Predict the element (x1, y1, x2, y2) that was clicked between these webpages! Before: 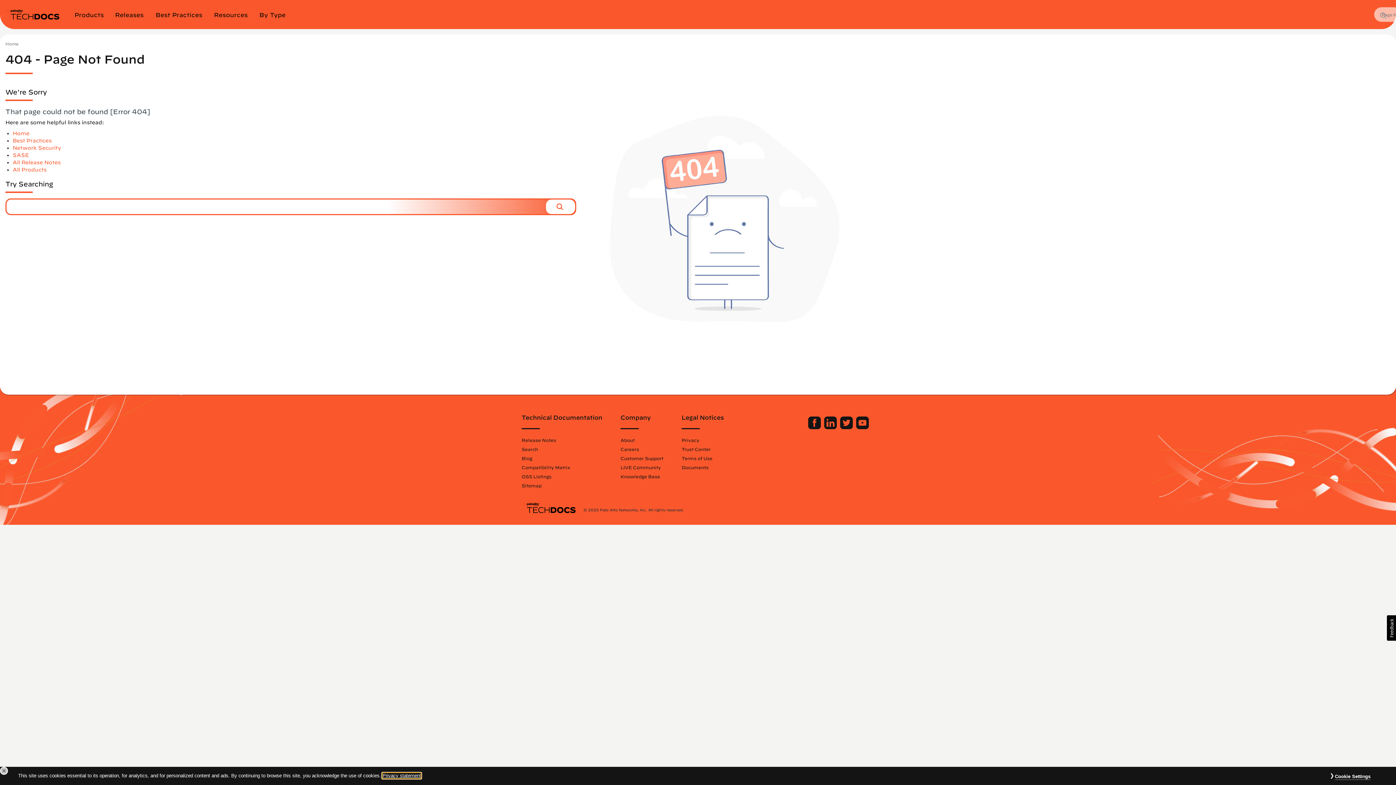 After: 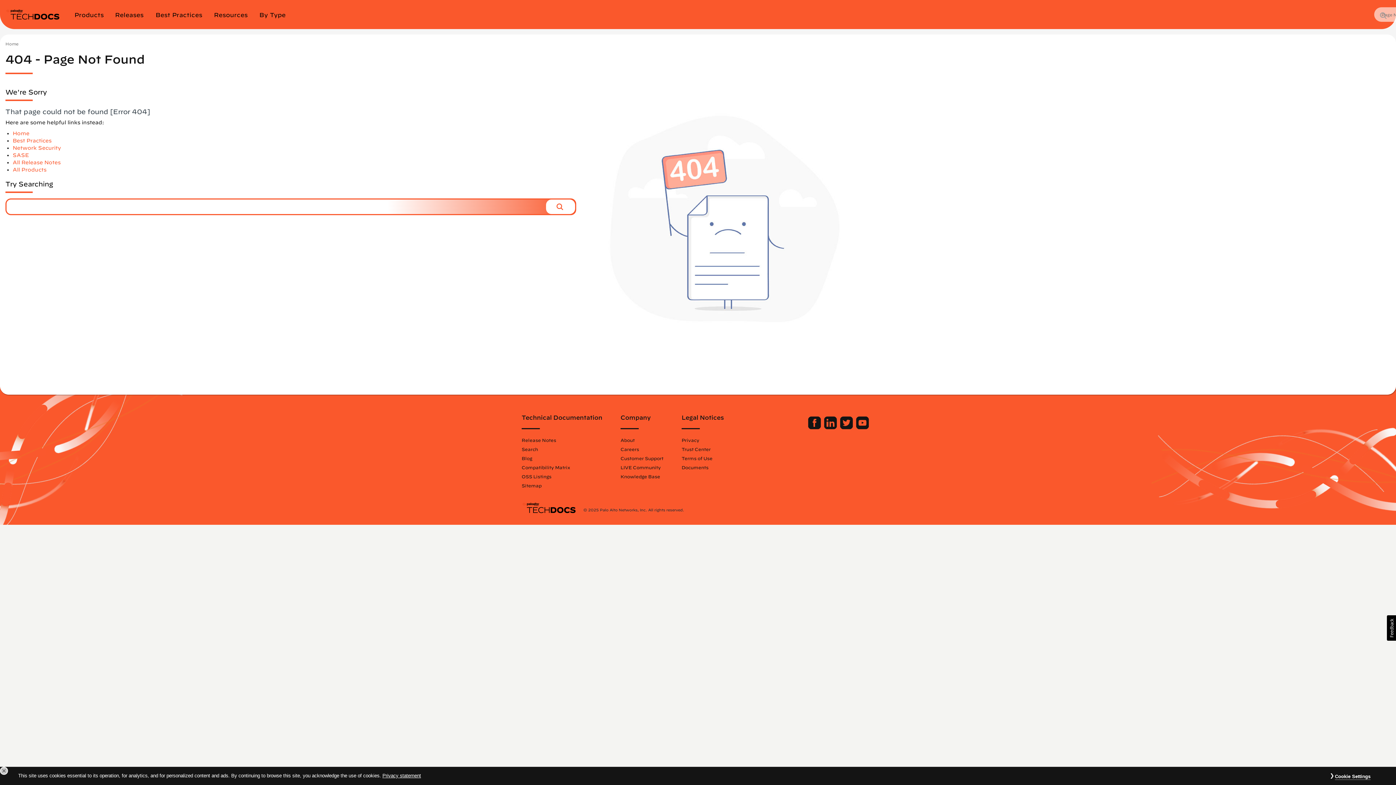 Action: label: Usabilla Feedback Button bbox: (1387, 615, 1396, 641)